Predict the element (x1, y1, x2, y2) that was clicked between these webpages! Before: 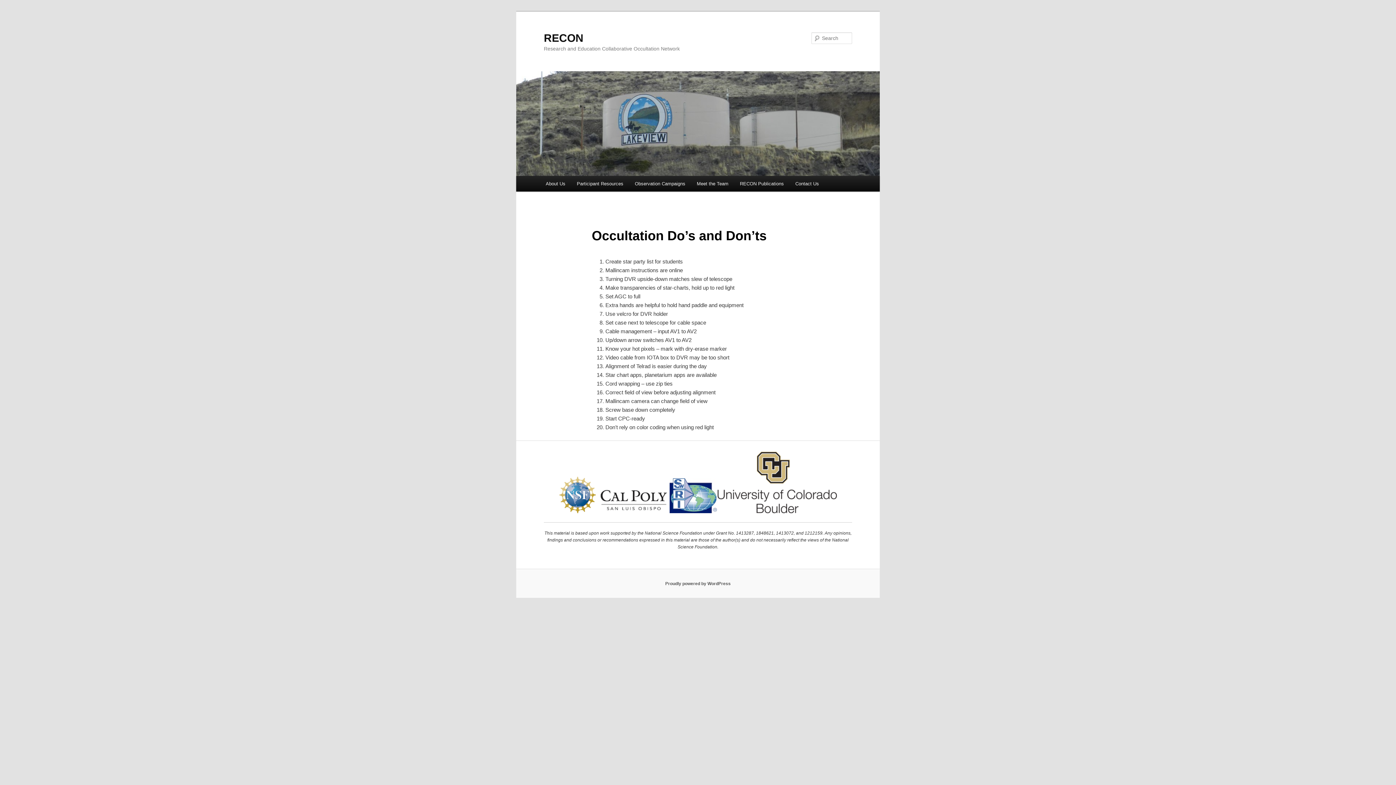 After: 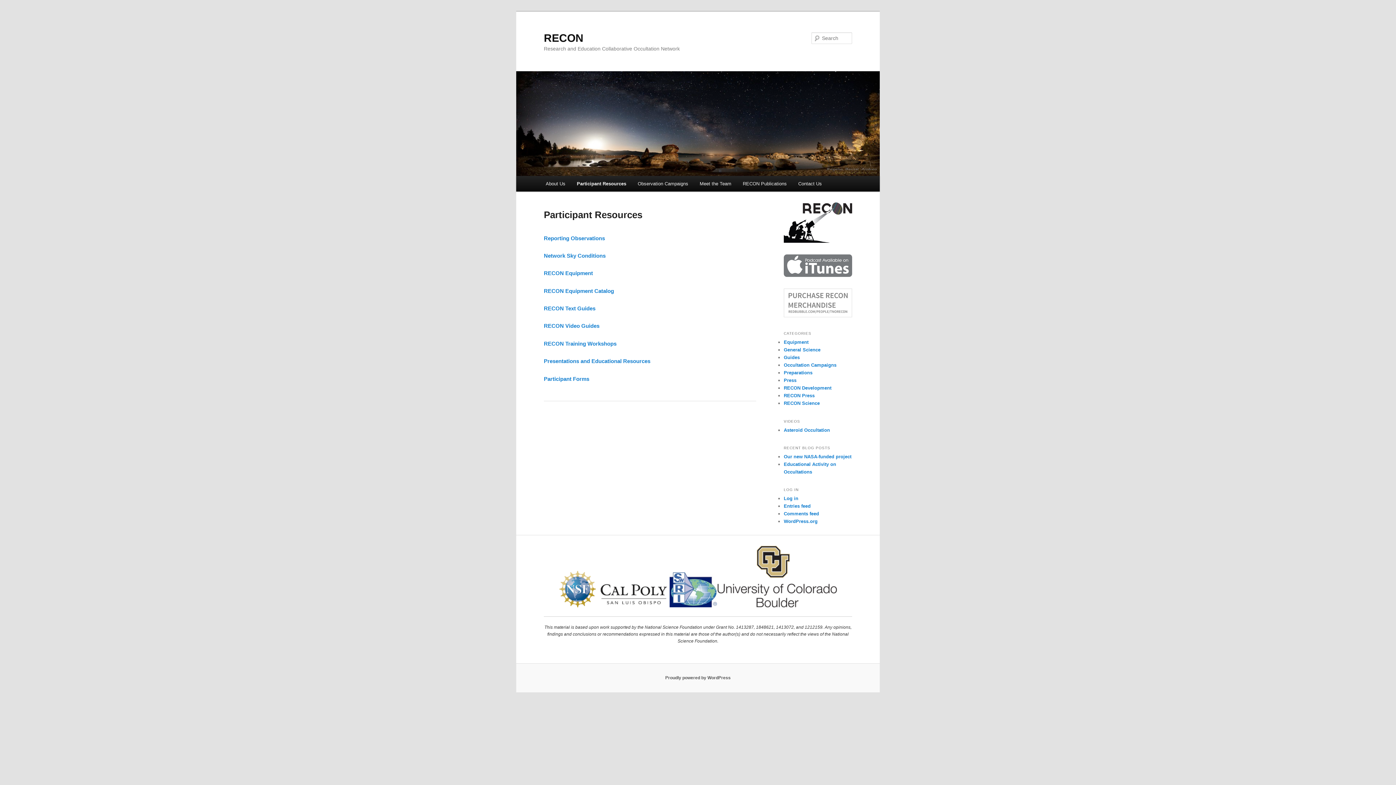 Action: bbox: (571, 176, 629, 191) label: Participant Resources